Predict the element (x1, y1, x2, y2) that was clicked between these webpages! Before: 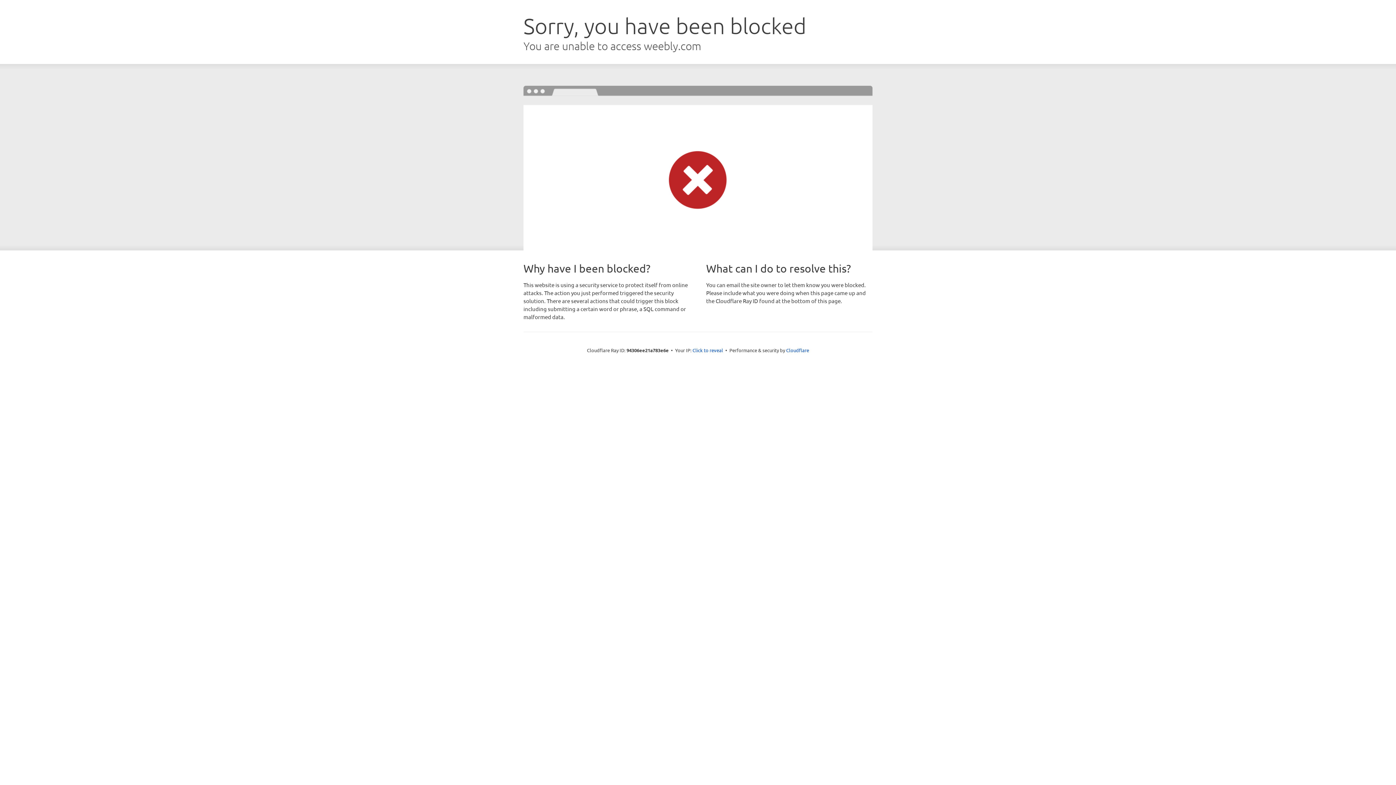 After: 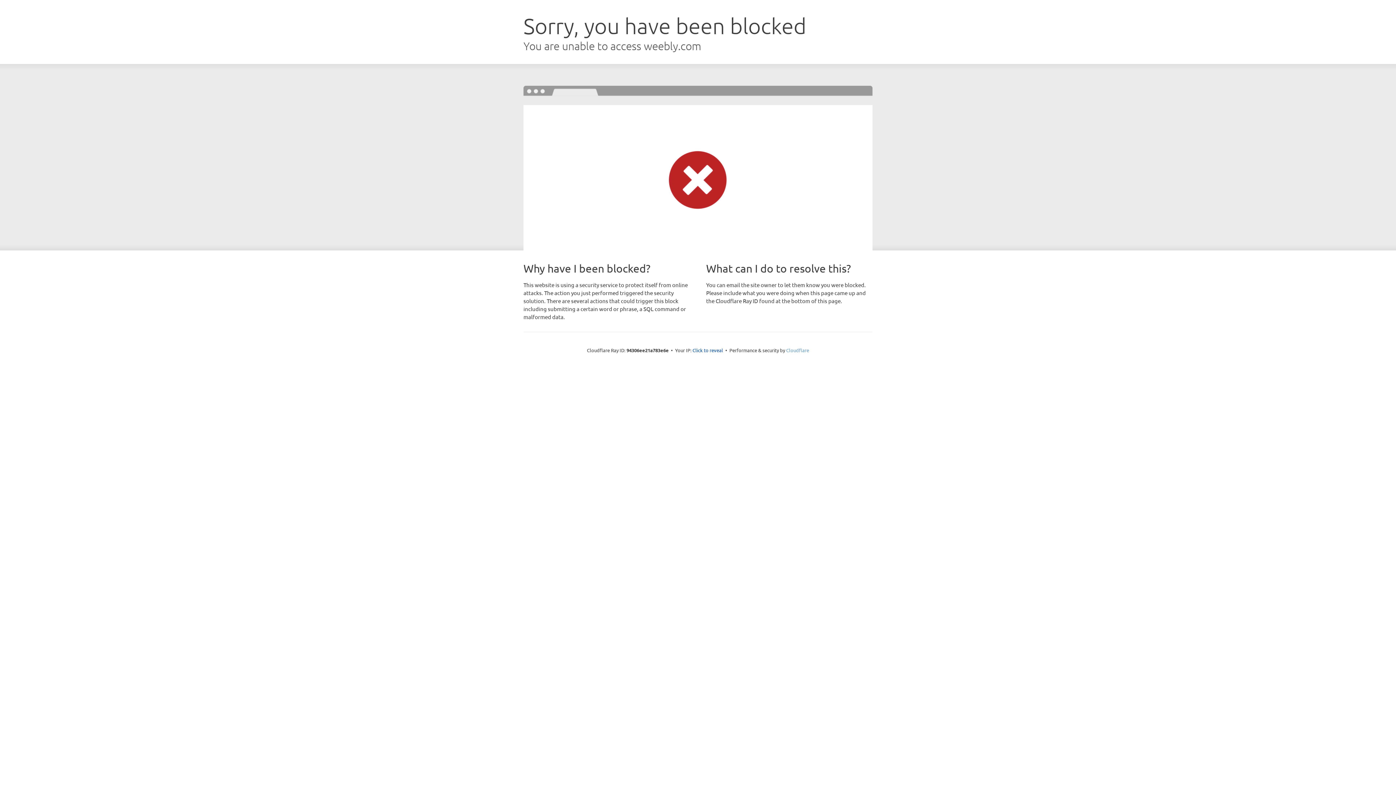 Action: label: Cloudflare bbox: (786, 347, 809, 353)